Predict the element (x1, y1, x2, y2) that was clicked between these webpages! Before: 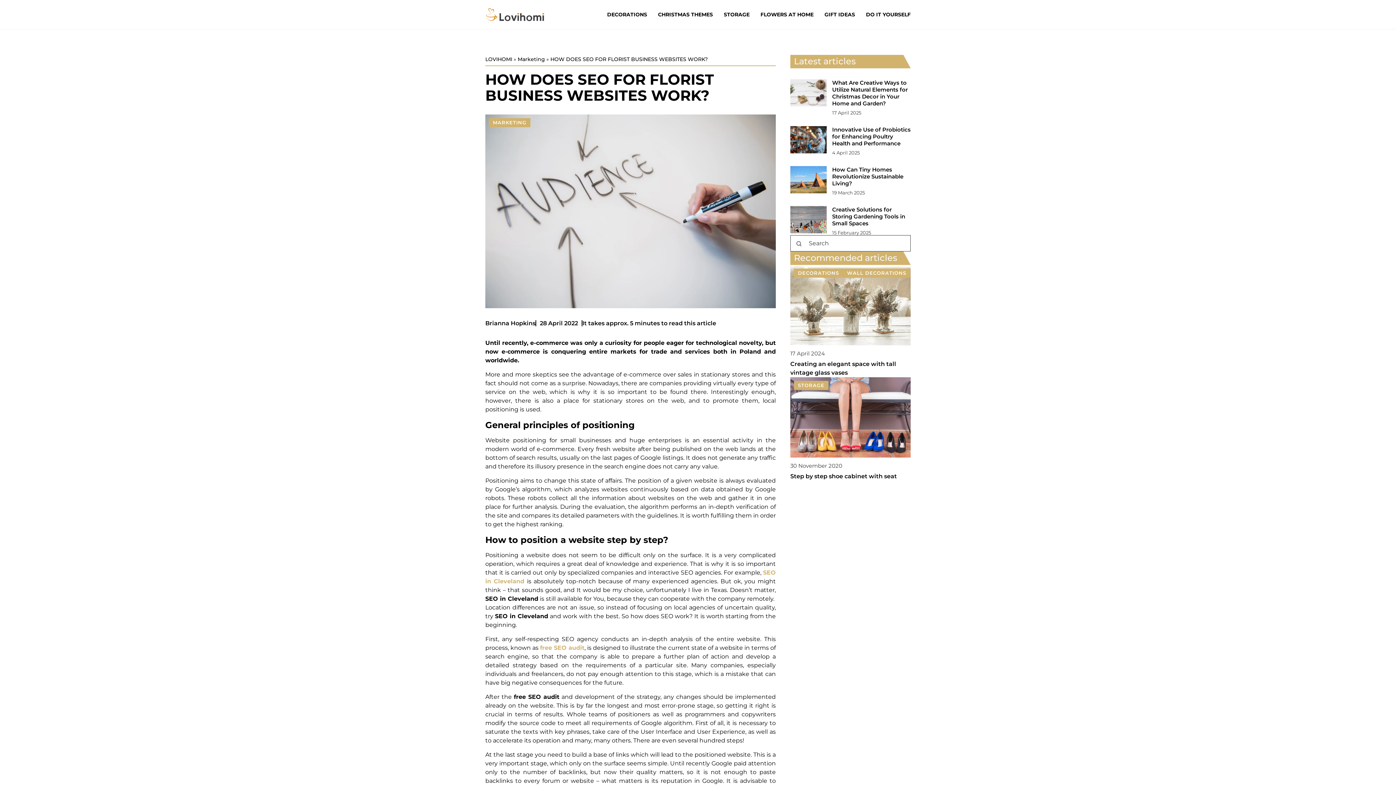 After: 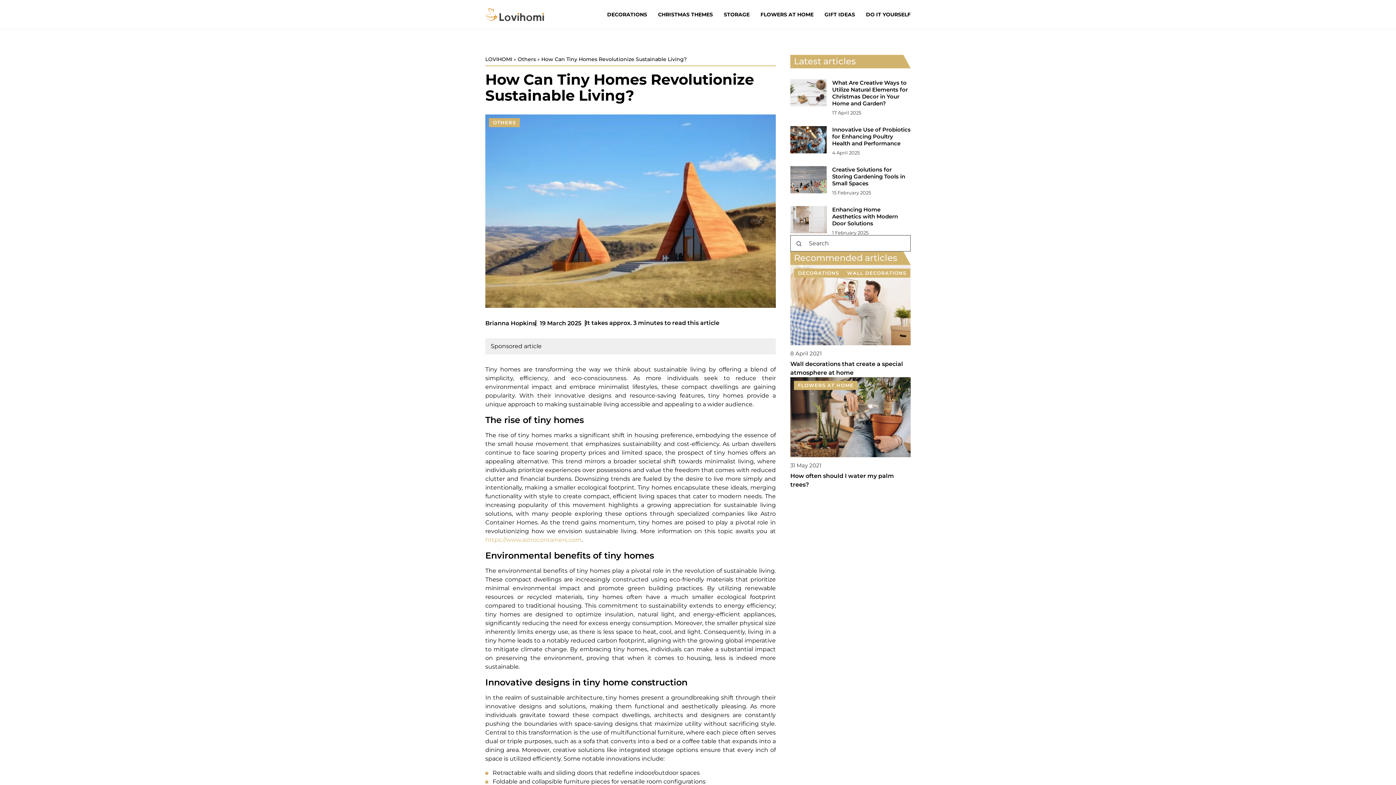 Action: label: How Can Tiny Homes Revolutionize Sustainable Living? bbox: (832, 166, 910, 186)